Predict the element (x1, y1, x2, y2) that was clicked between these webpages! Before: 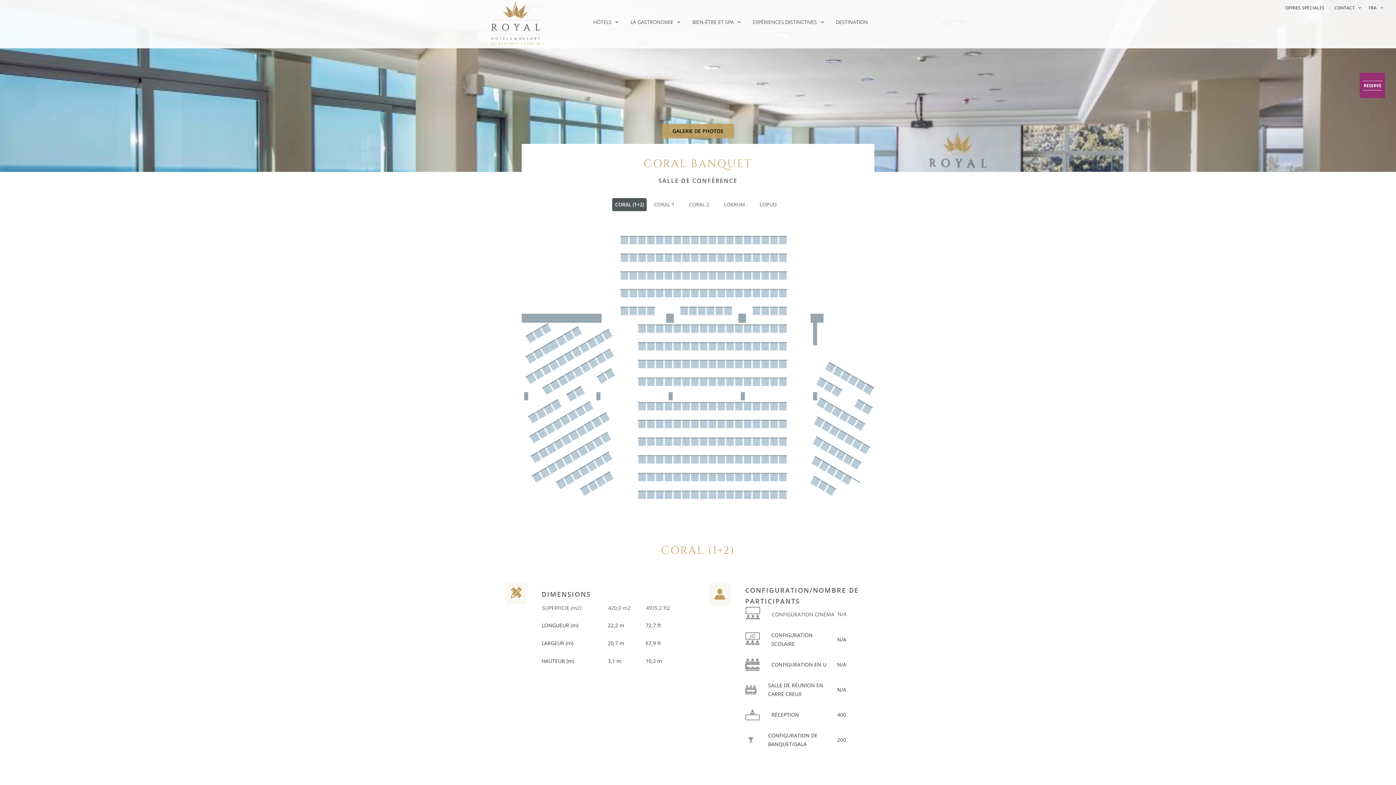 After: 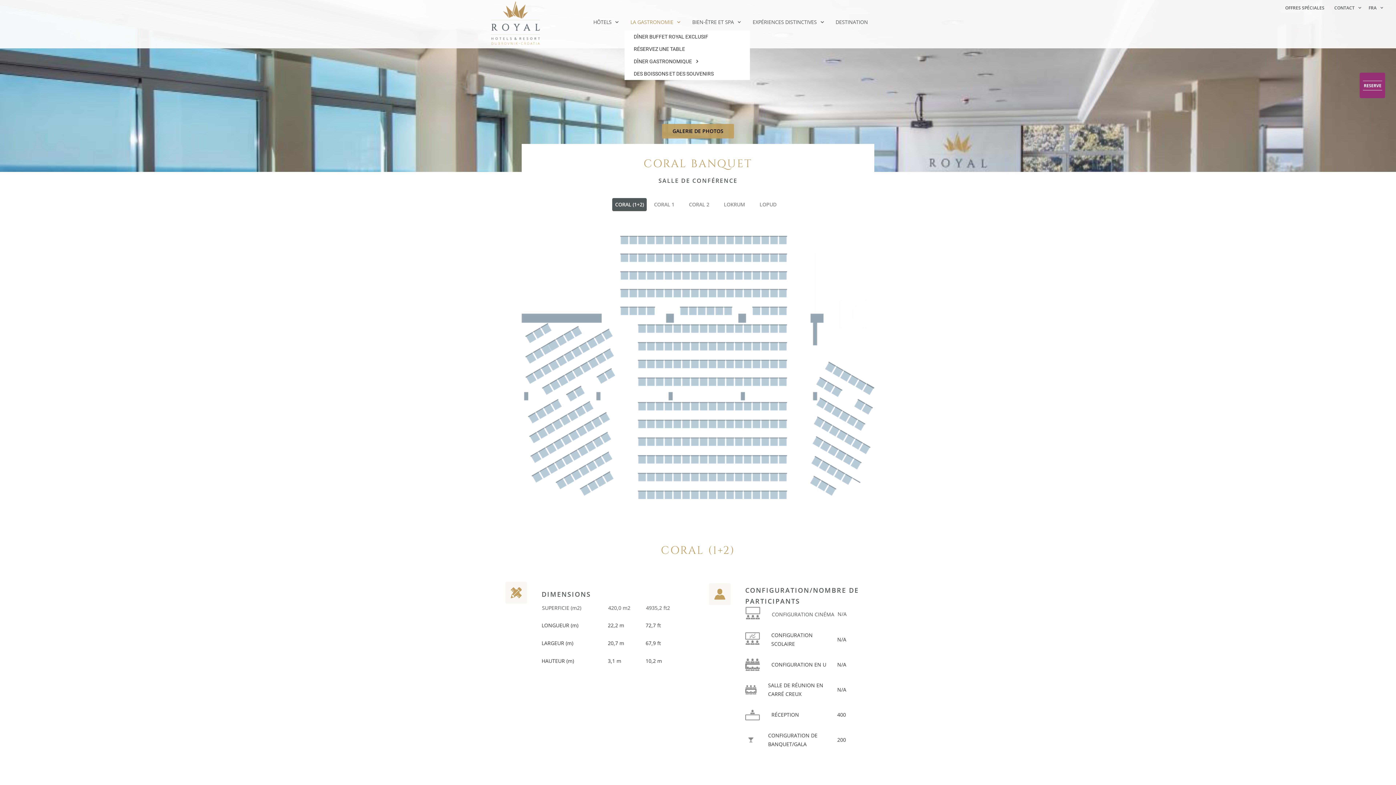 Action: label: LA GASTRONOMIE bbox: (624, 13, 686, 30)